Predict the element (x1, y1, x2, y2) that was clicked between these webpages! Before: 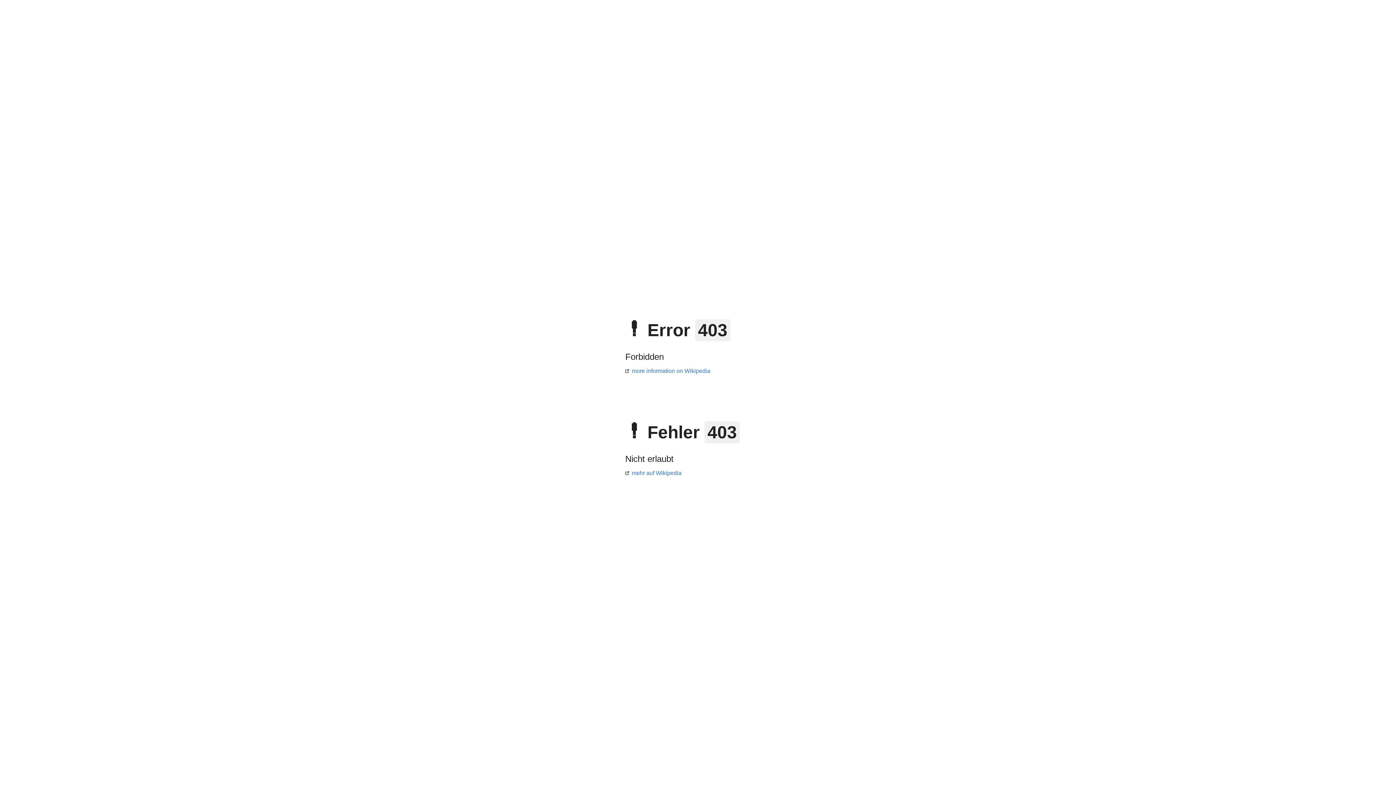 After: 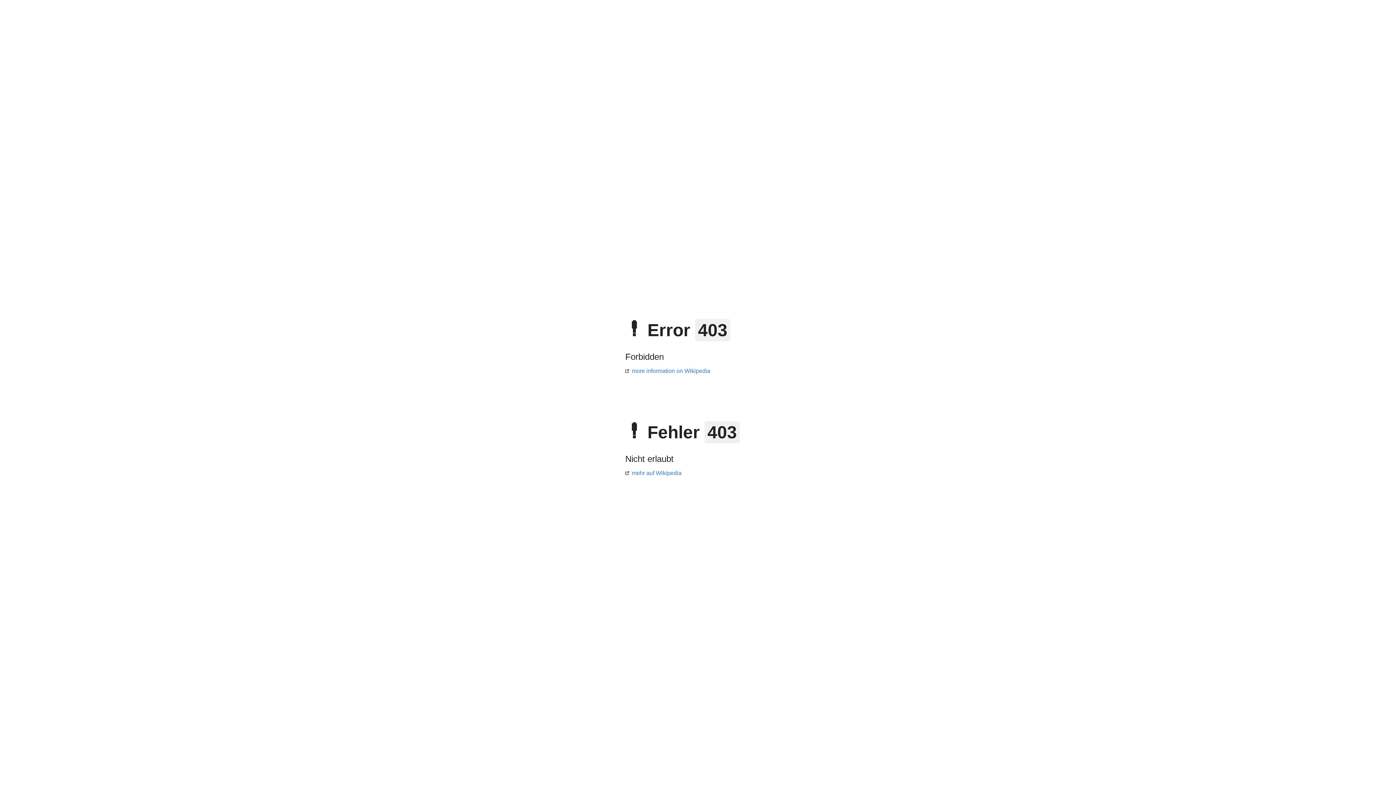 Action: label: mehr auf Wikipedia bbox: (625, 470, 681, 476)